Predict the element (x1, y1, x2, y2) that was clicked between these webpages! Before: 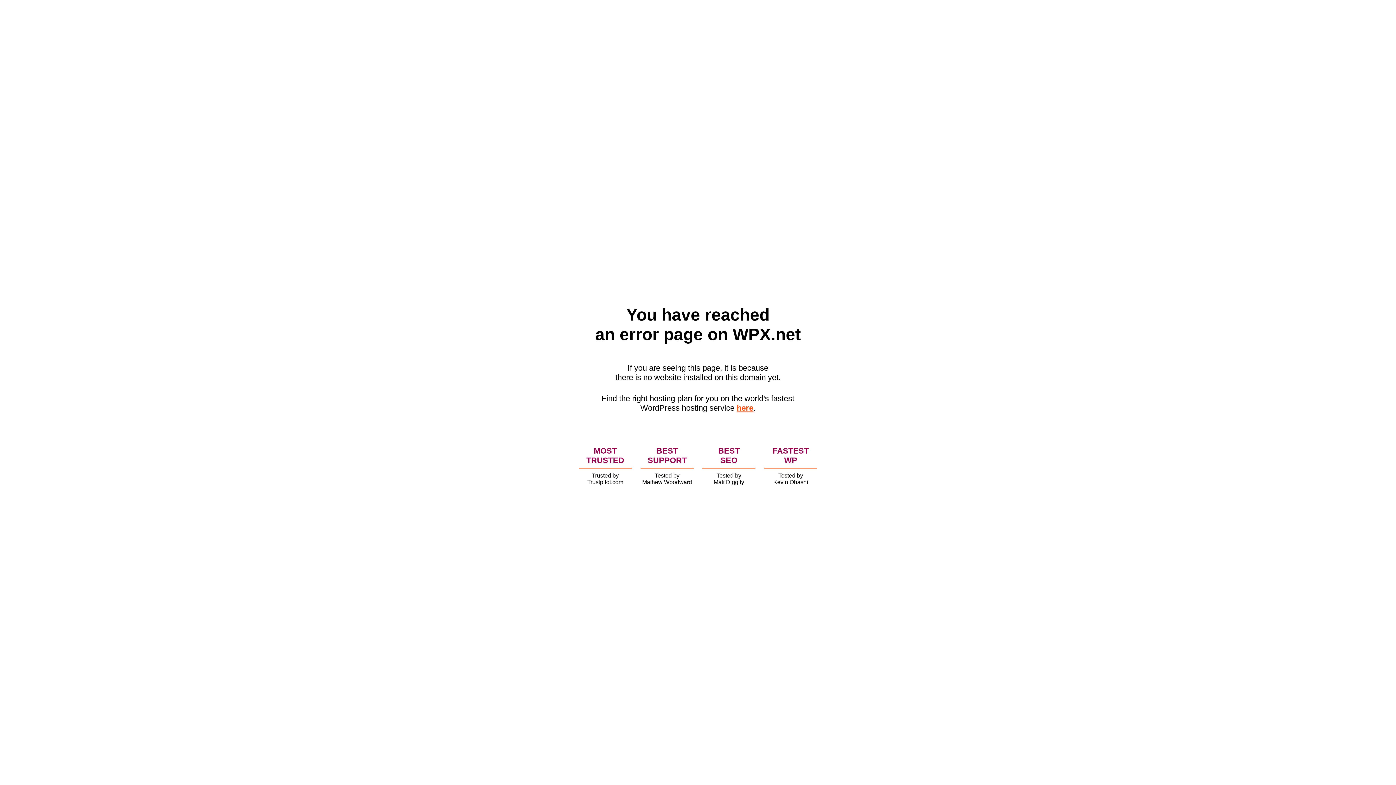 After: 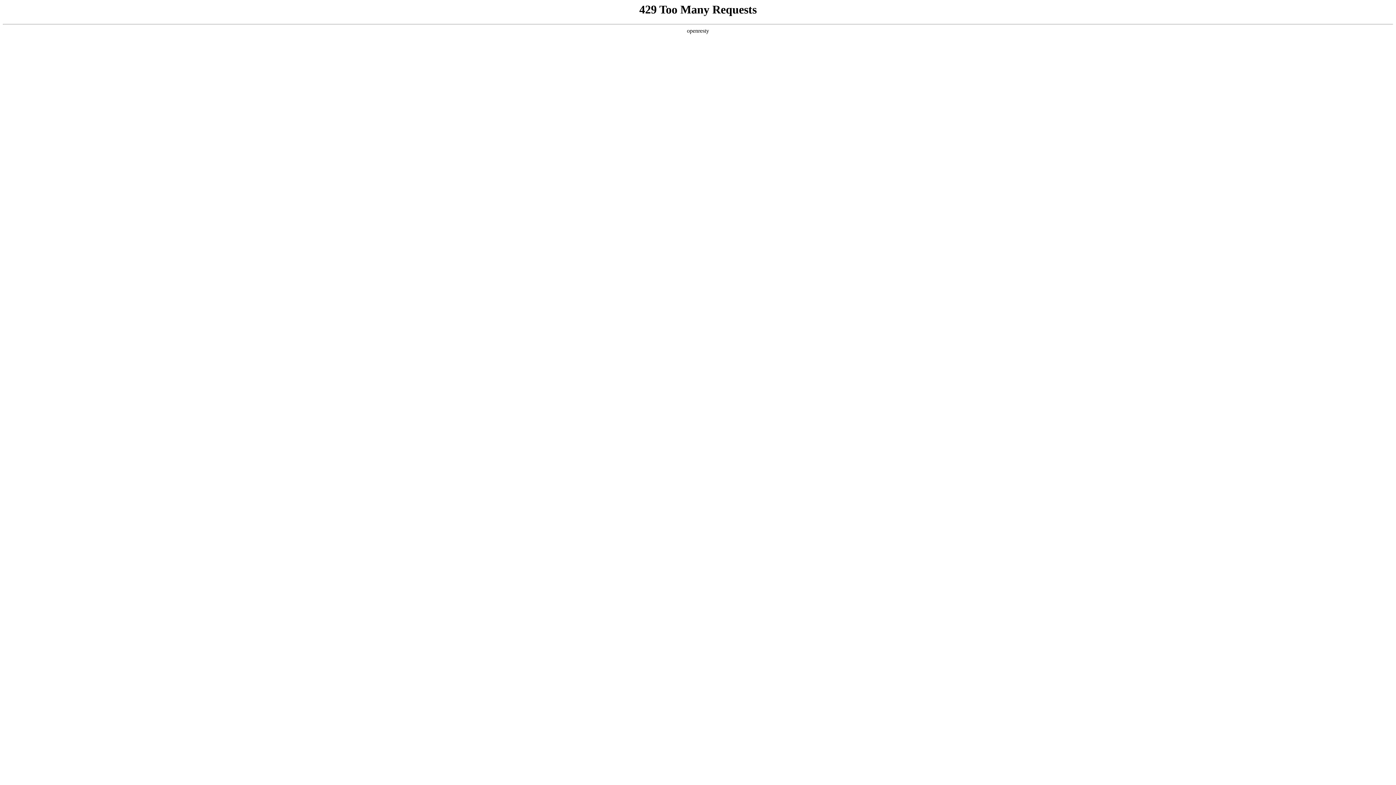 Action: bbox: (736, 403, 753, 412) label: here